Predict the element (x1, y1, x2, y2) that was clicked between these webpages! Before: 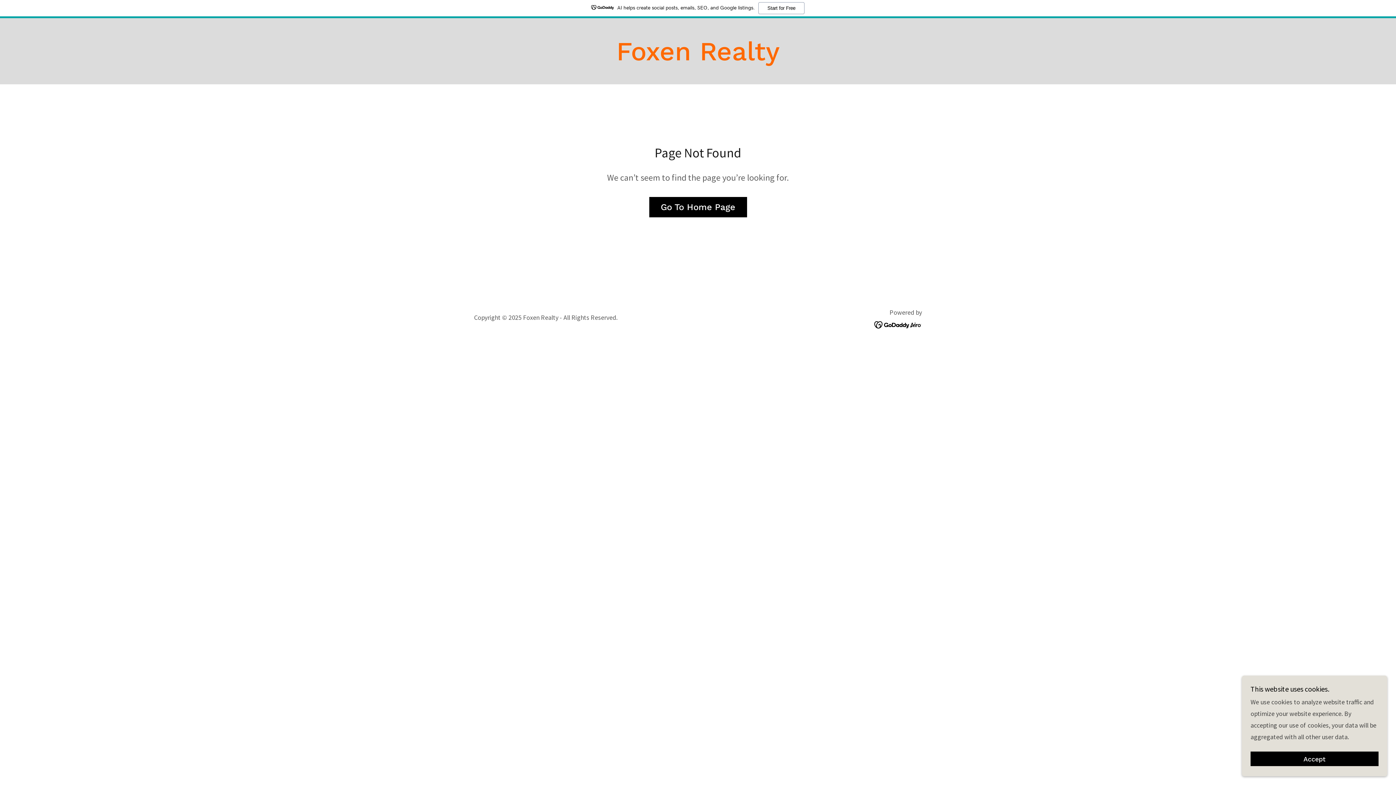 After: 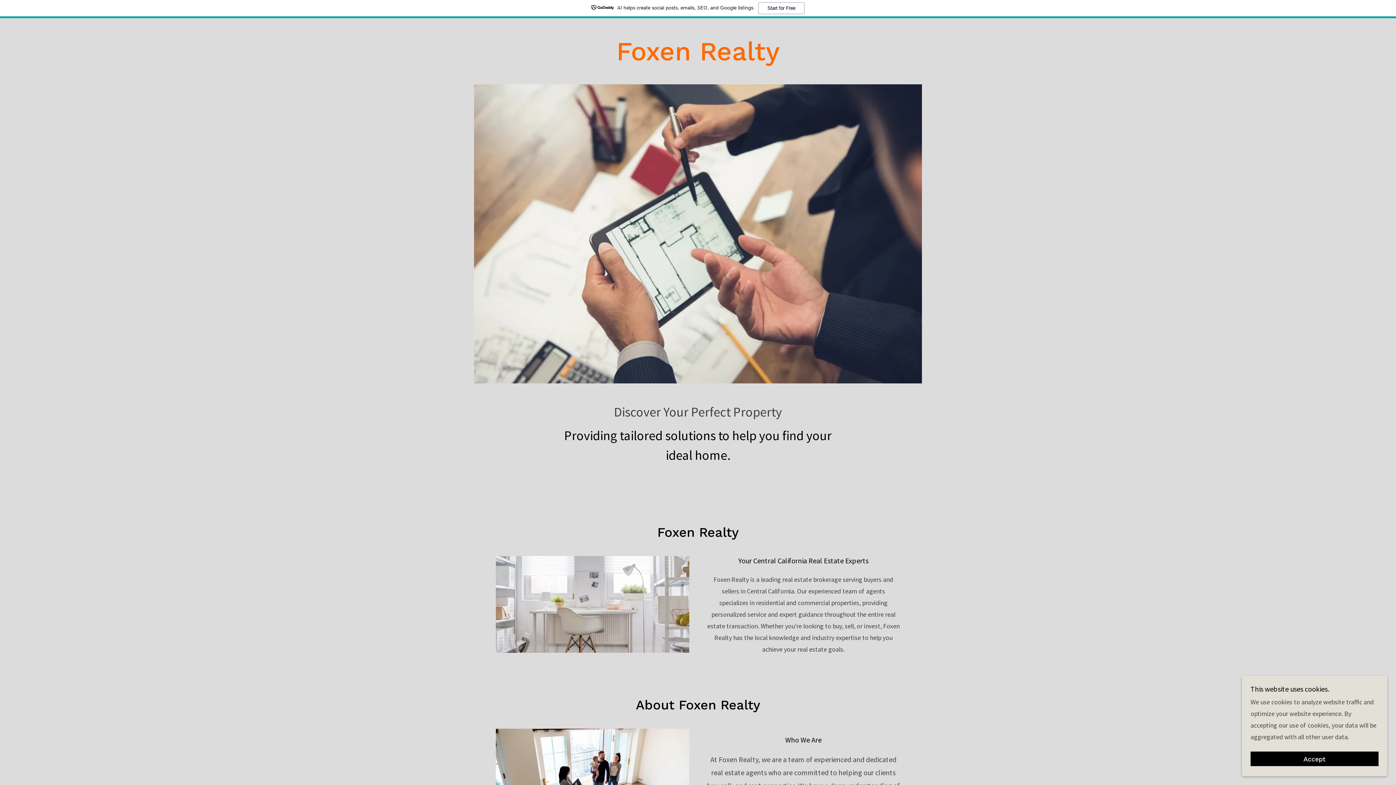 Action: bbox: (616, 53, 779, 62) label: Foxen Realty